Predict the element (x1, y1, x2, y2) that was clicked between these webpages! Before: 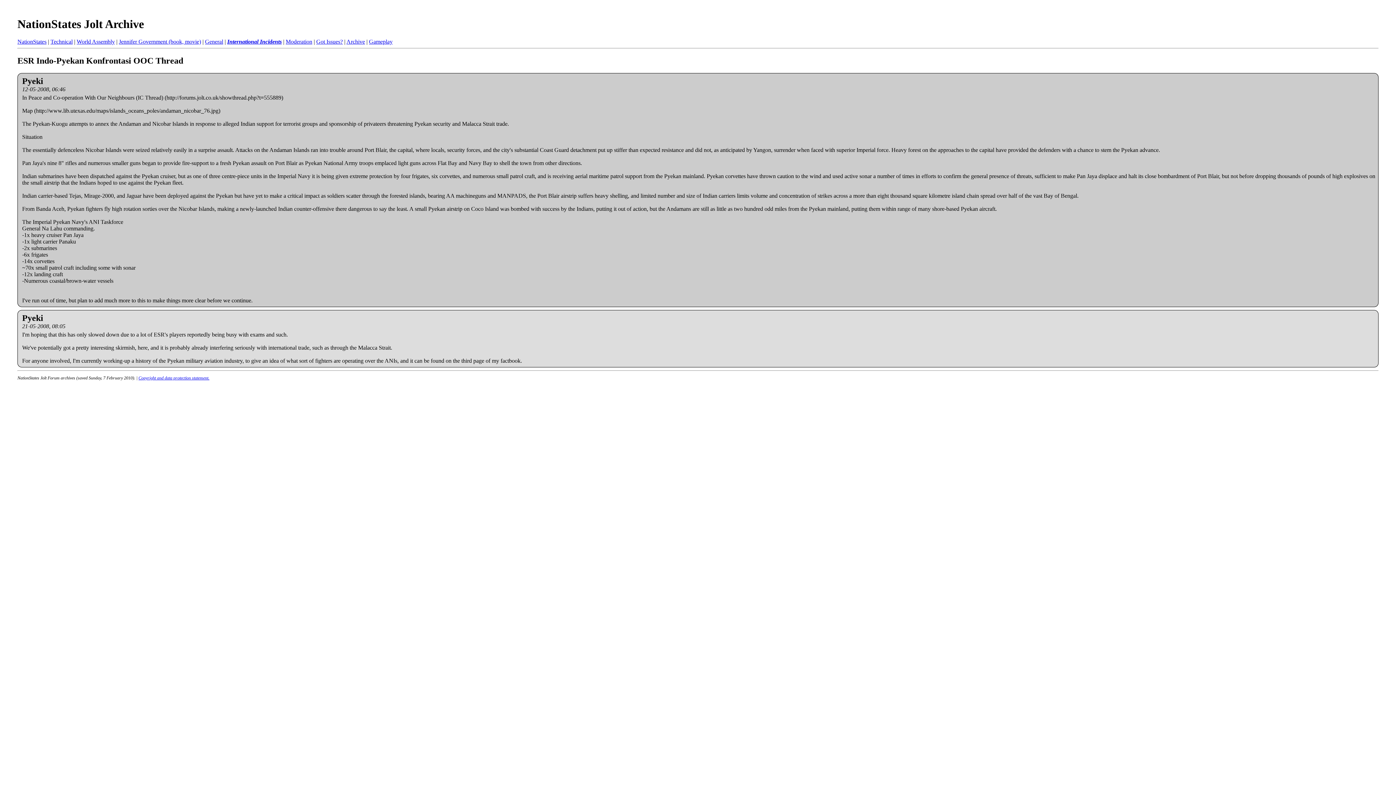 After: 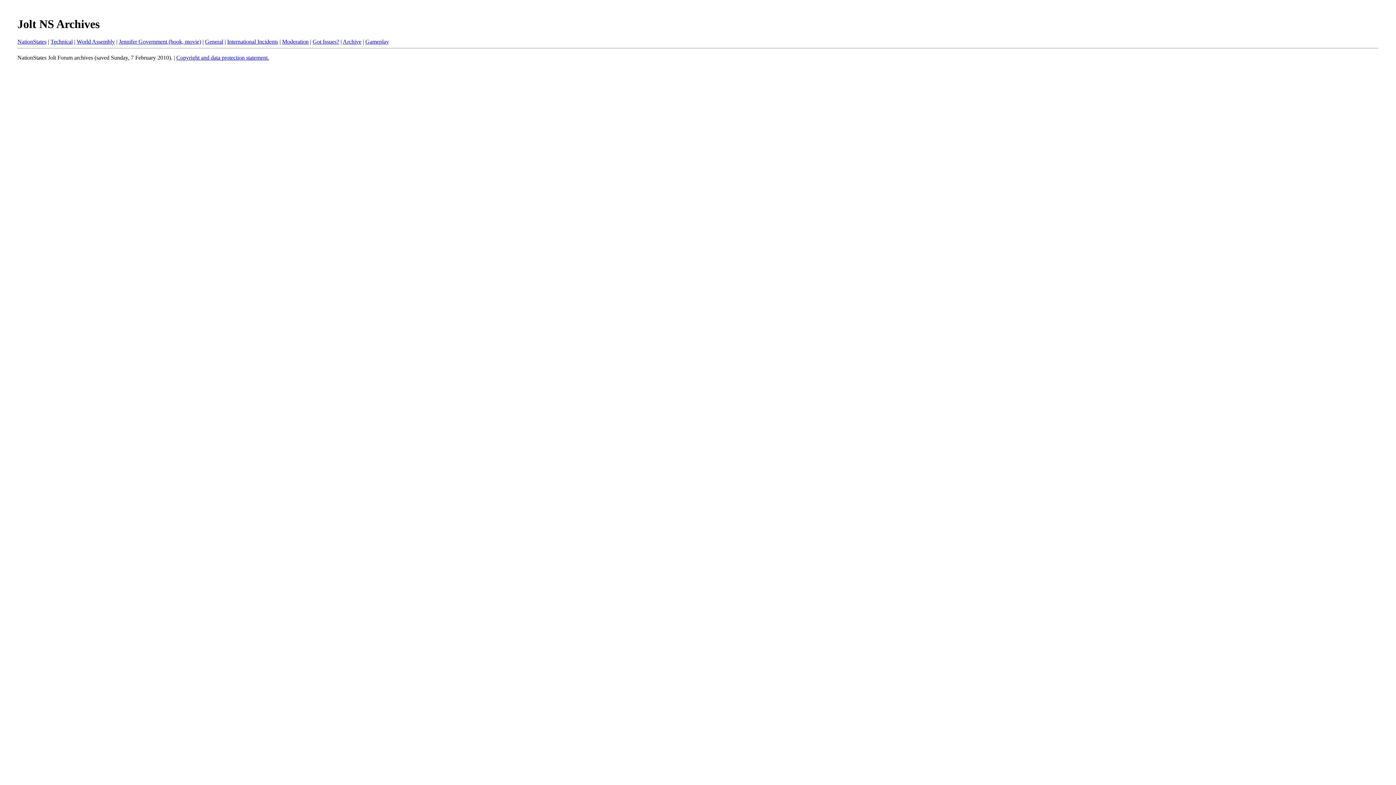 Action: label: NationStates Jolt Archive bbox: (17, 17, 144, 30)